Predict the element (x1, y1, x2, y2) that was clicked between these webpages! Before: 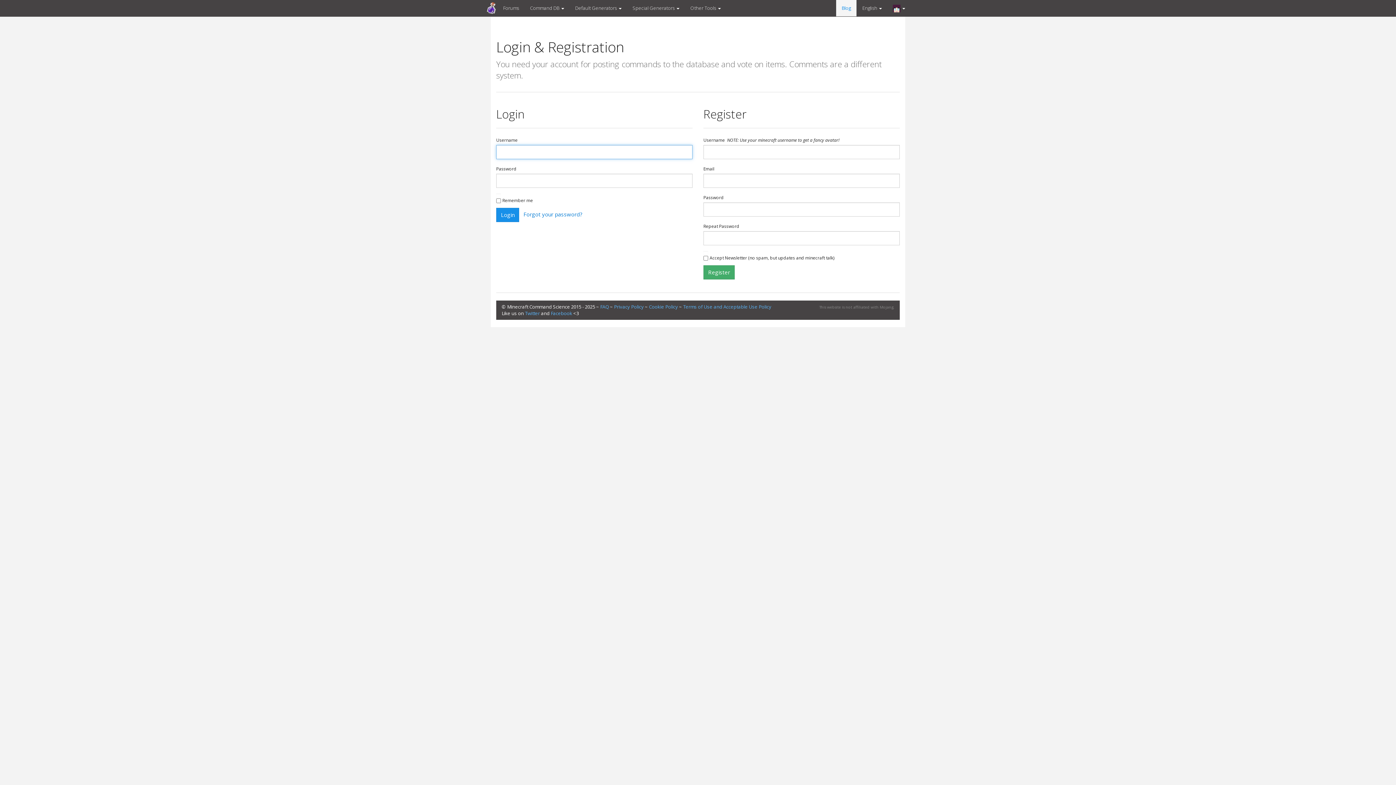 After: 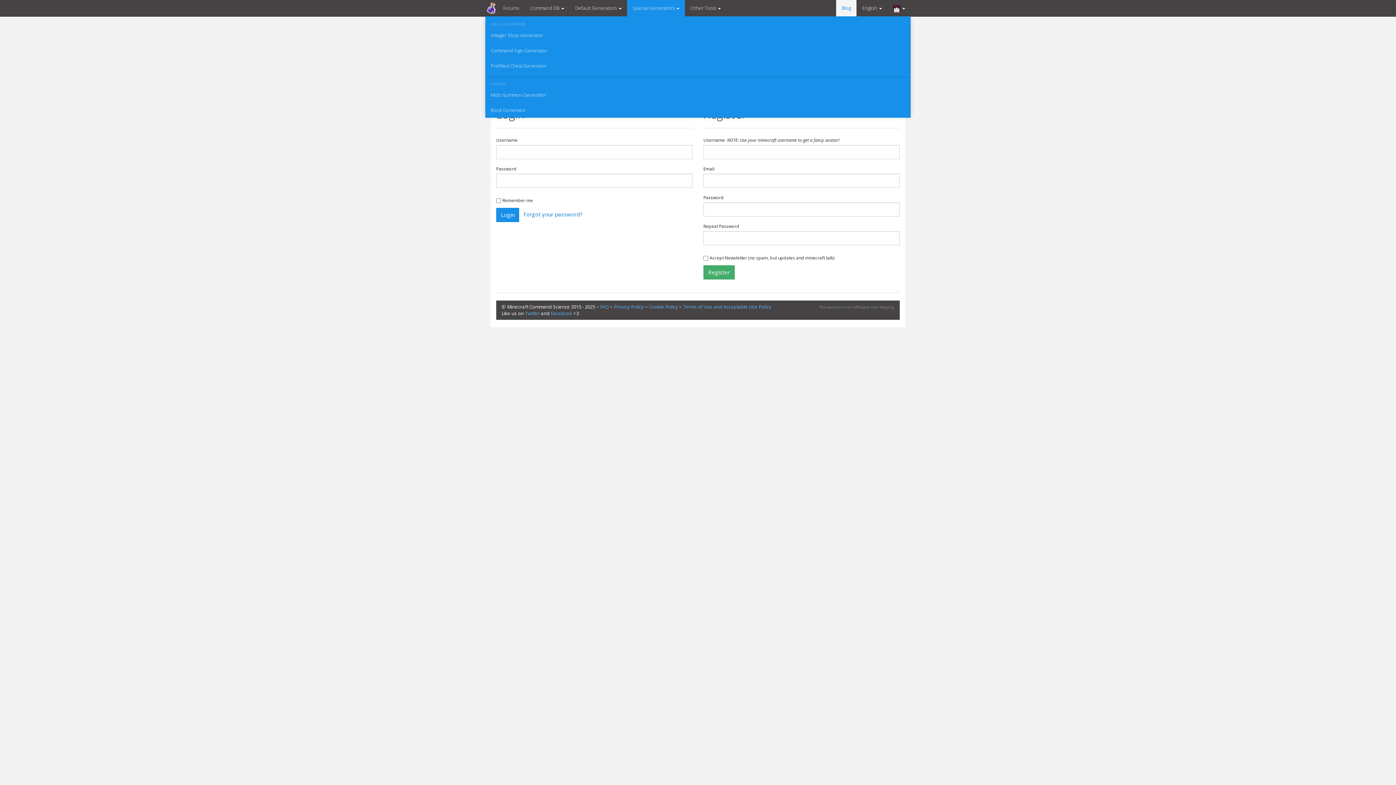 Action: label: Special Generators  bbox: (627, 0, 685, 16)